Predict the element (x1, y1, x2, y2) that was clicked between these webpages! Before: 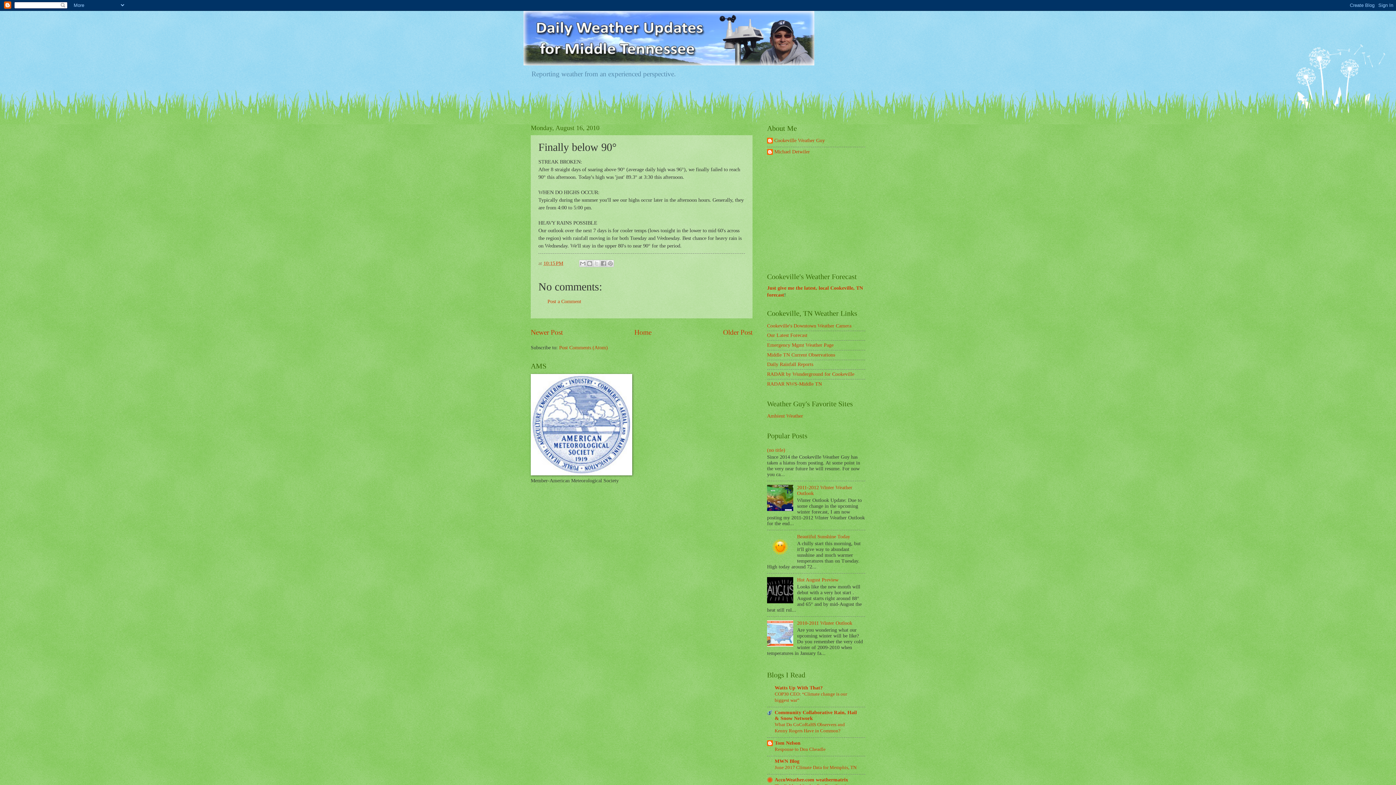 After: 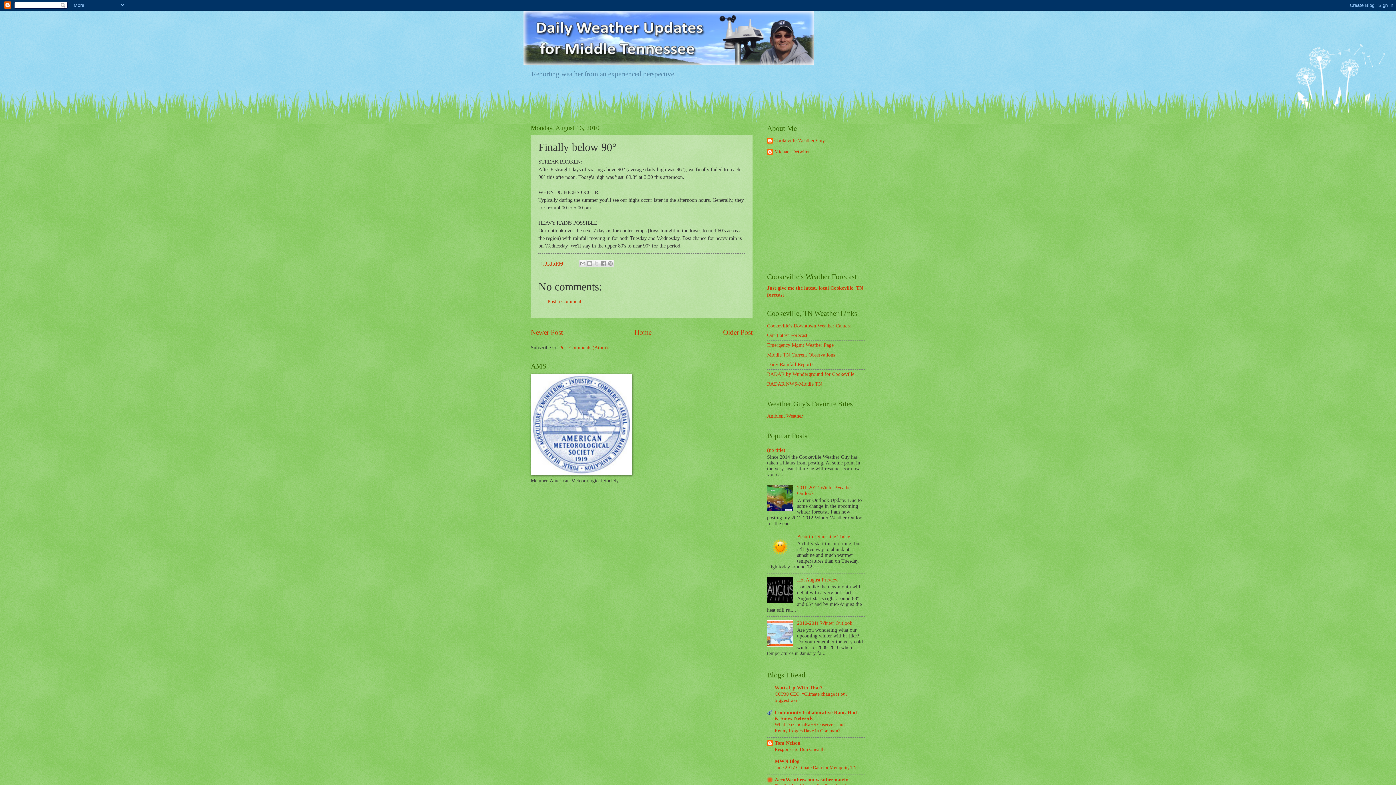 Action: bbox: (767, 506, 795, 512)